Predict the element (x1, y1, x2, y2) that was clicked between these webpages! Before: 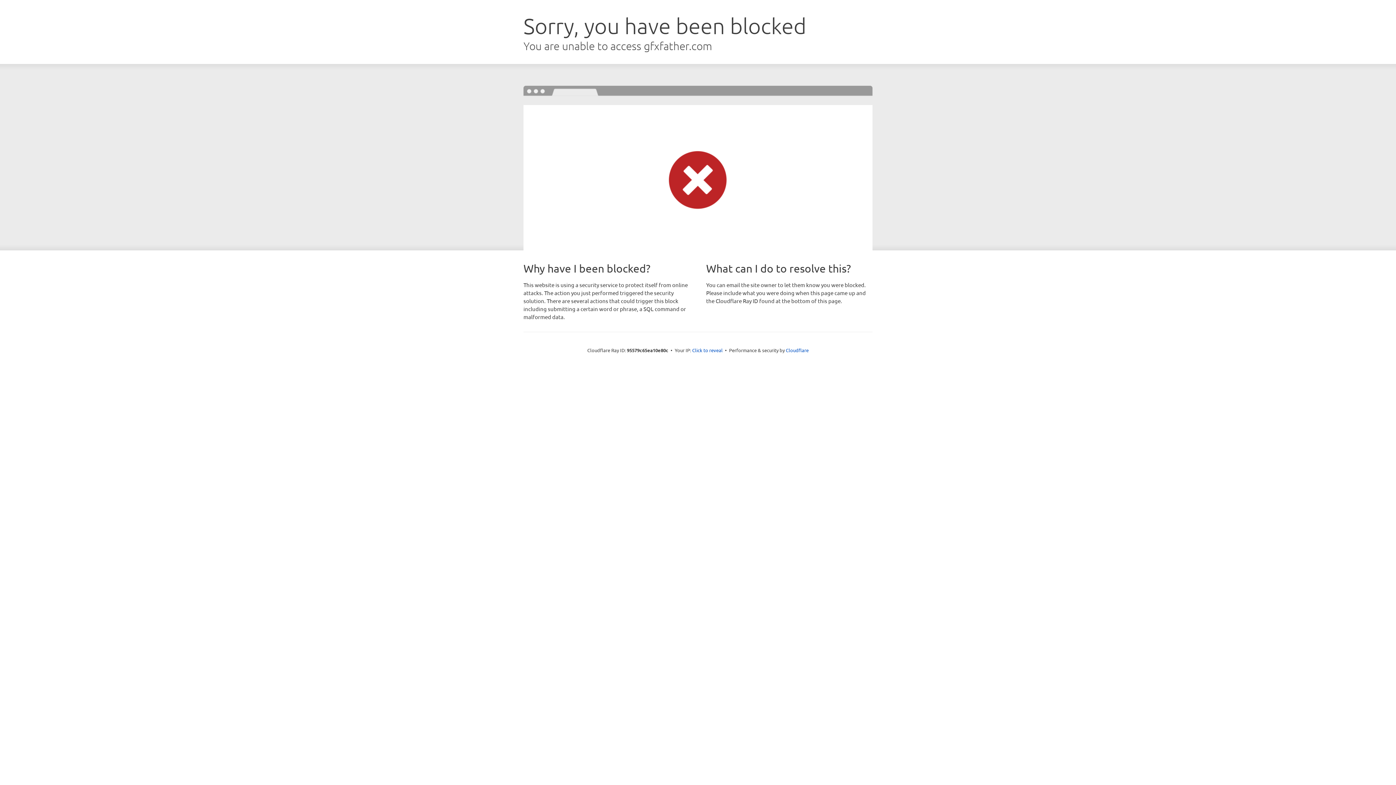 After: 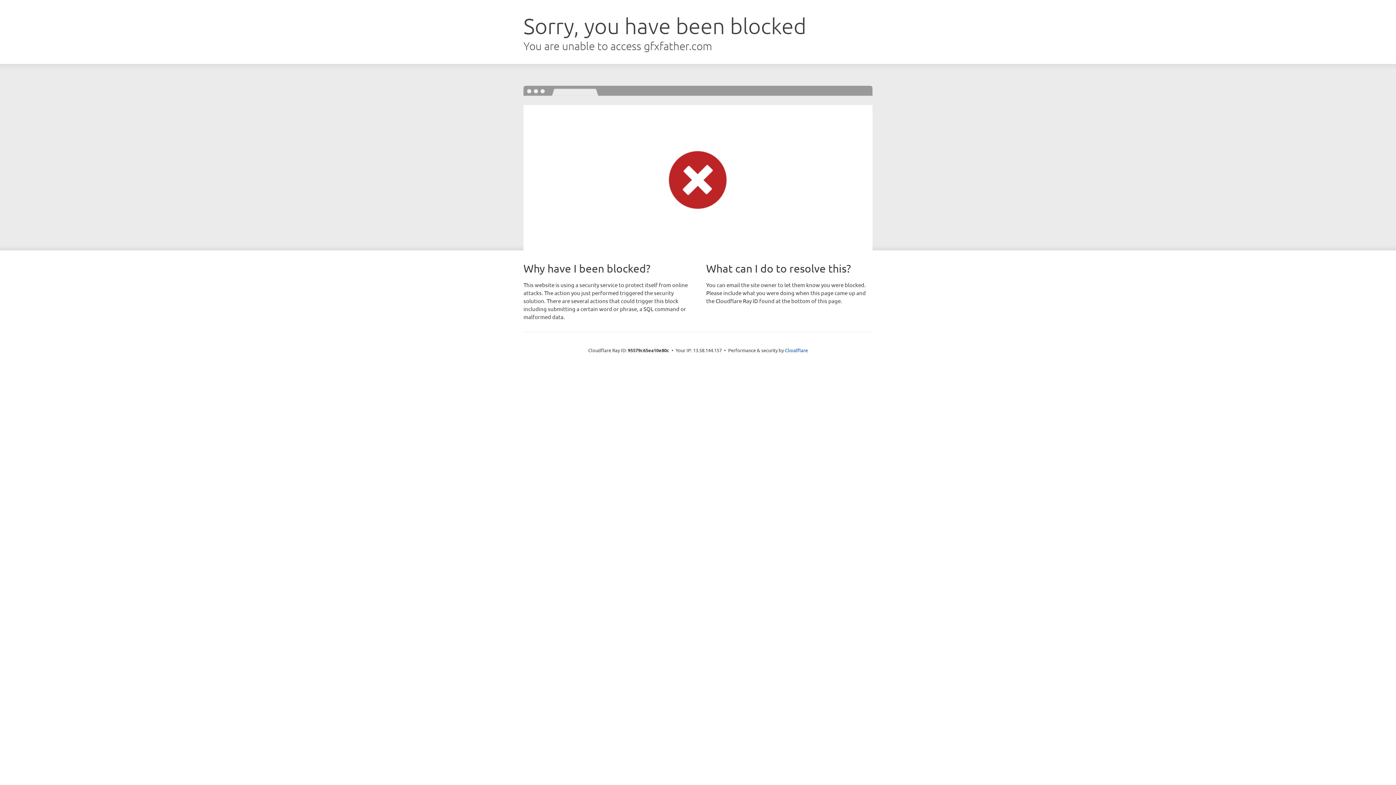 Action: label: Click to reveal bbox: (692, 346, 722, 353)